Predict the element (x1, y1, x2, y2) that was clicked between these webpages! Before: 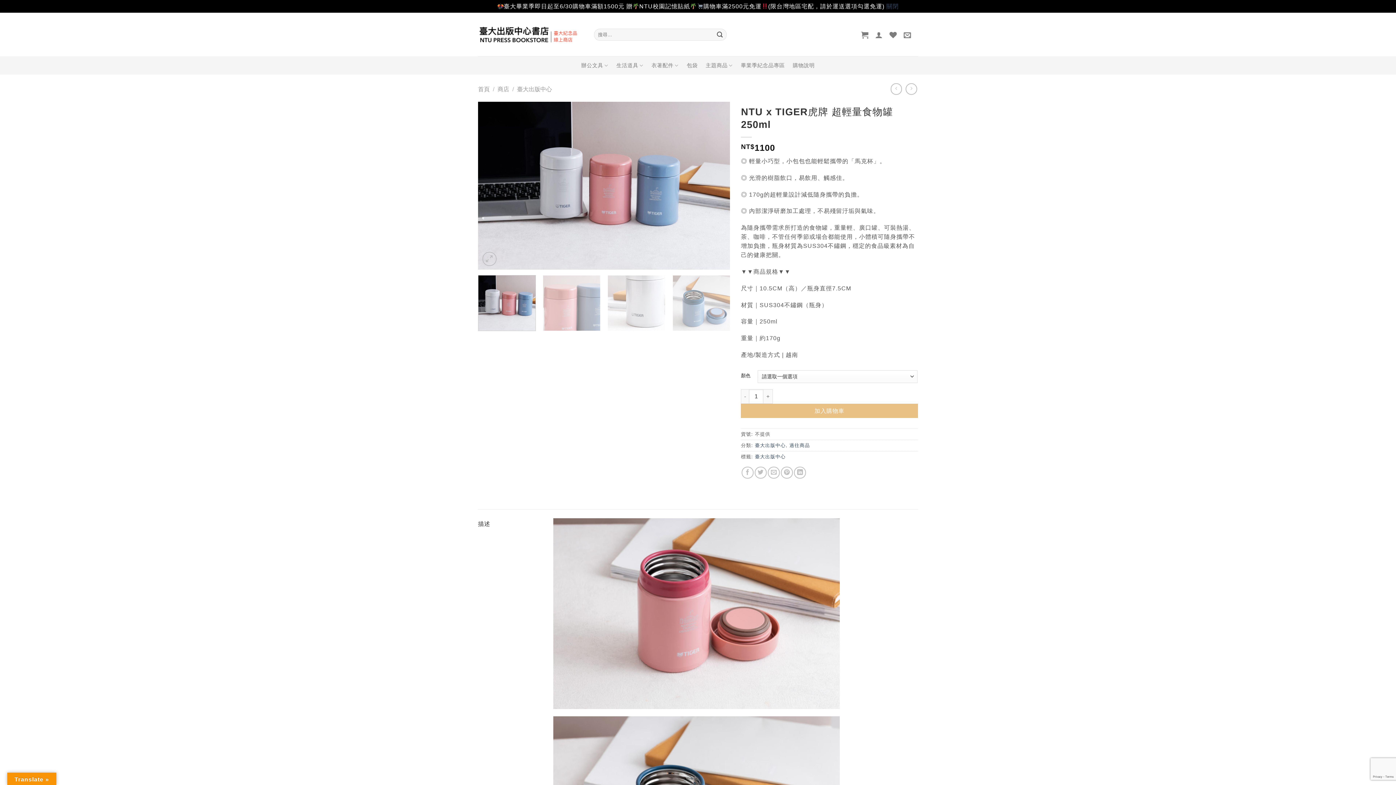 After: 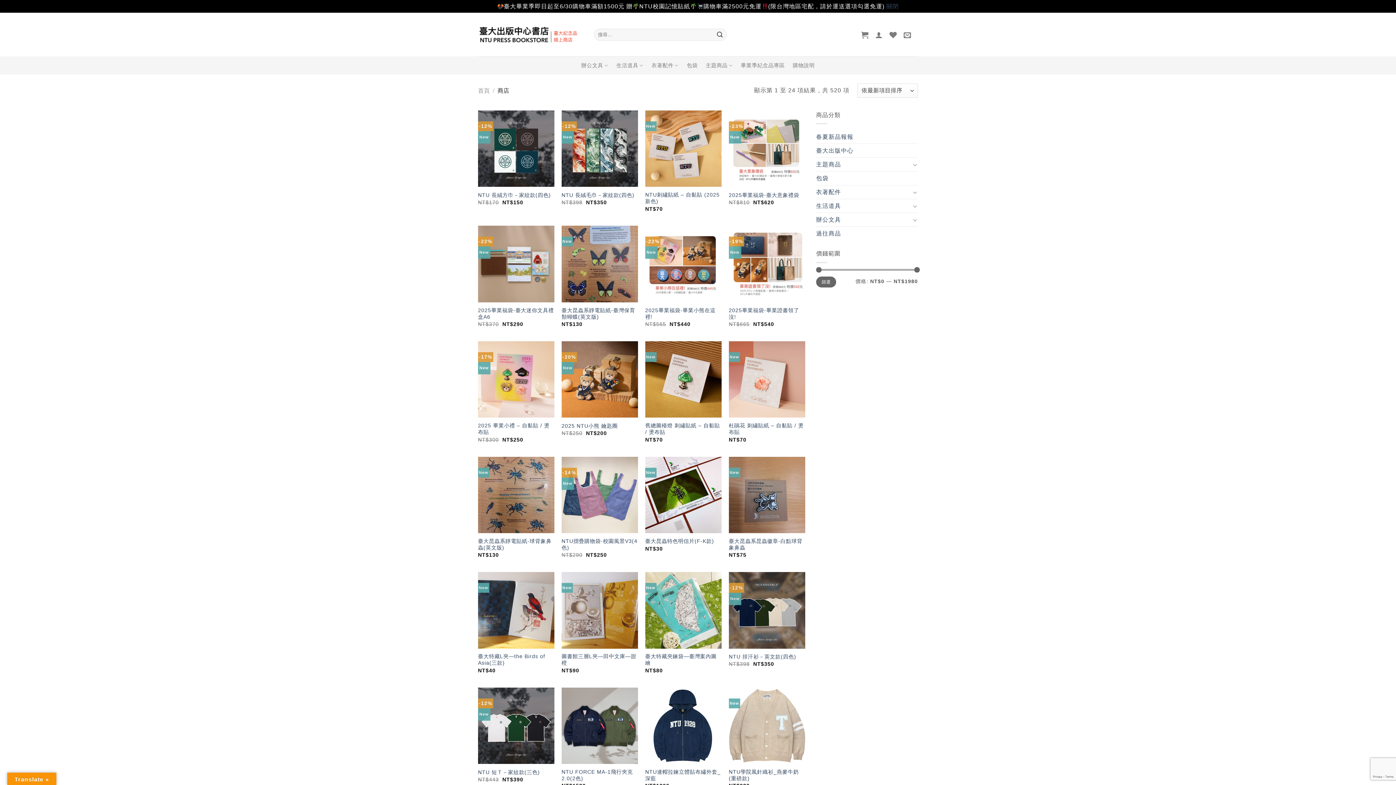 Action: bbox: (497, 86, 509, 92) label: 商店